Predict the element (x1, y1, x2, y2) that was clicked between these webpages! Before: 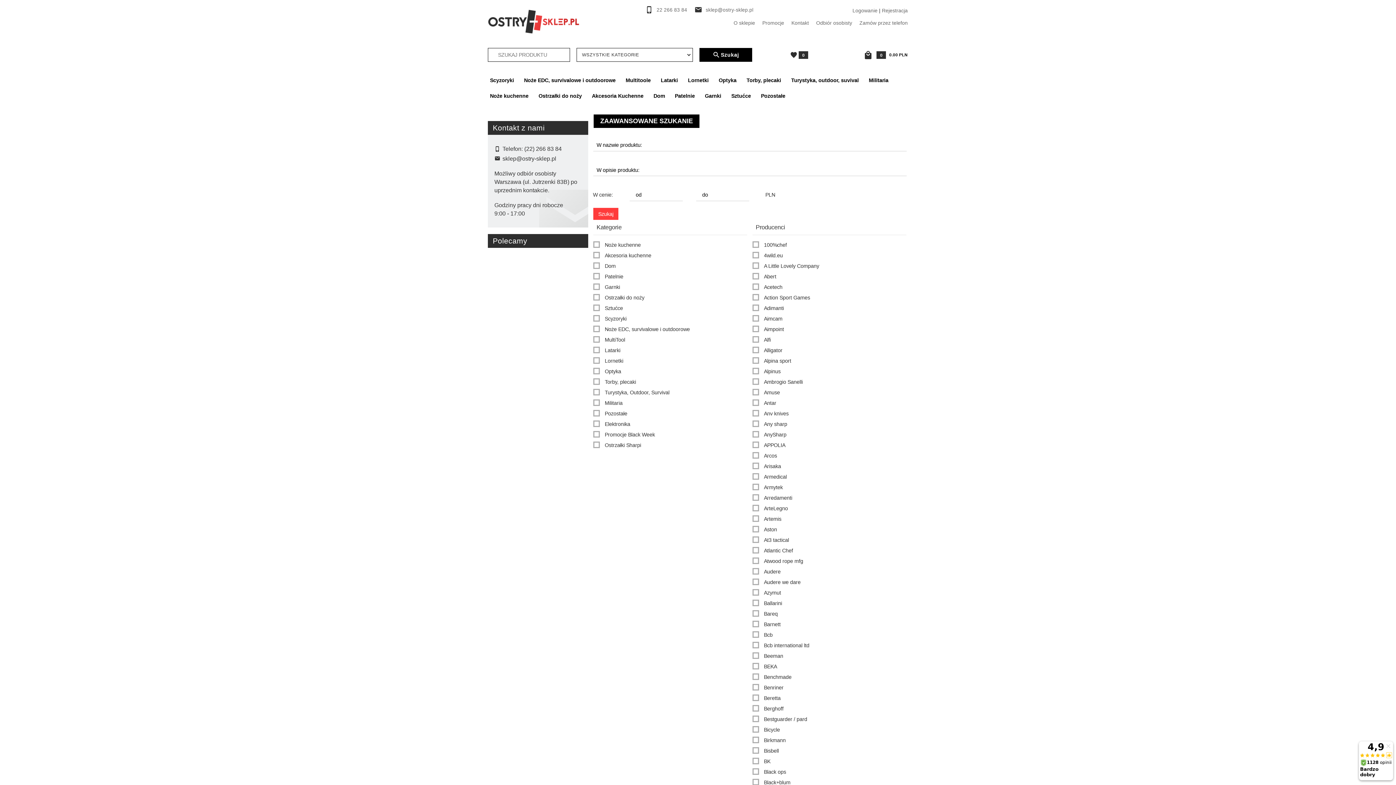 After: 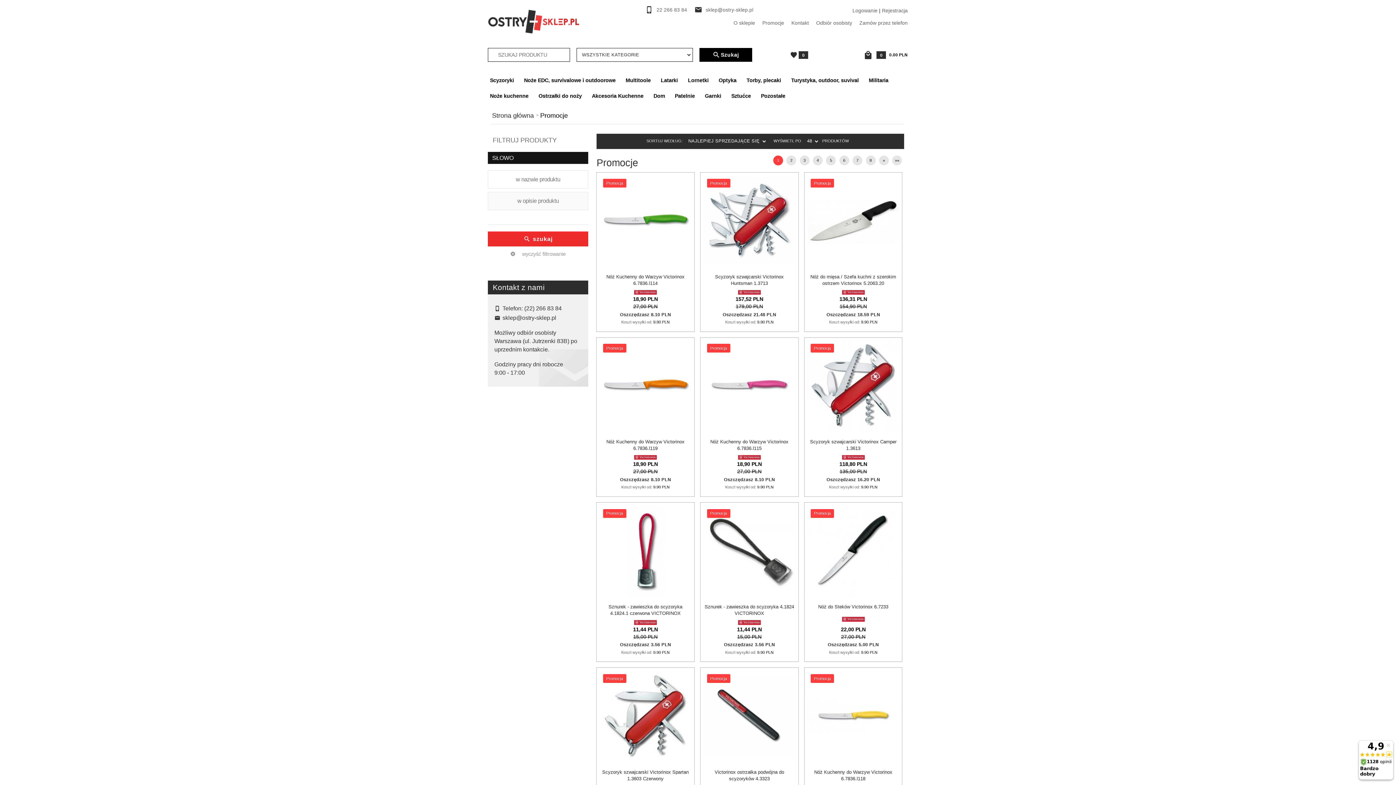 Action: bbox: (762, 18, 784, 27) label: Promocje